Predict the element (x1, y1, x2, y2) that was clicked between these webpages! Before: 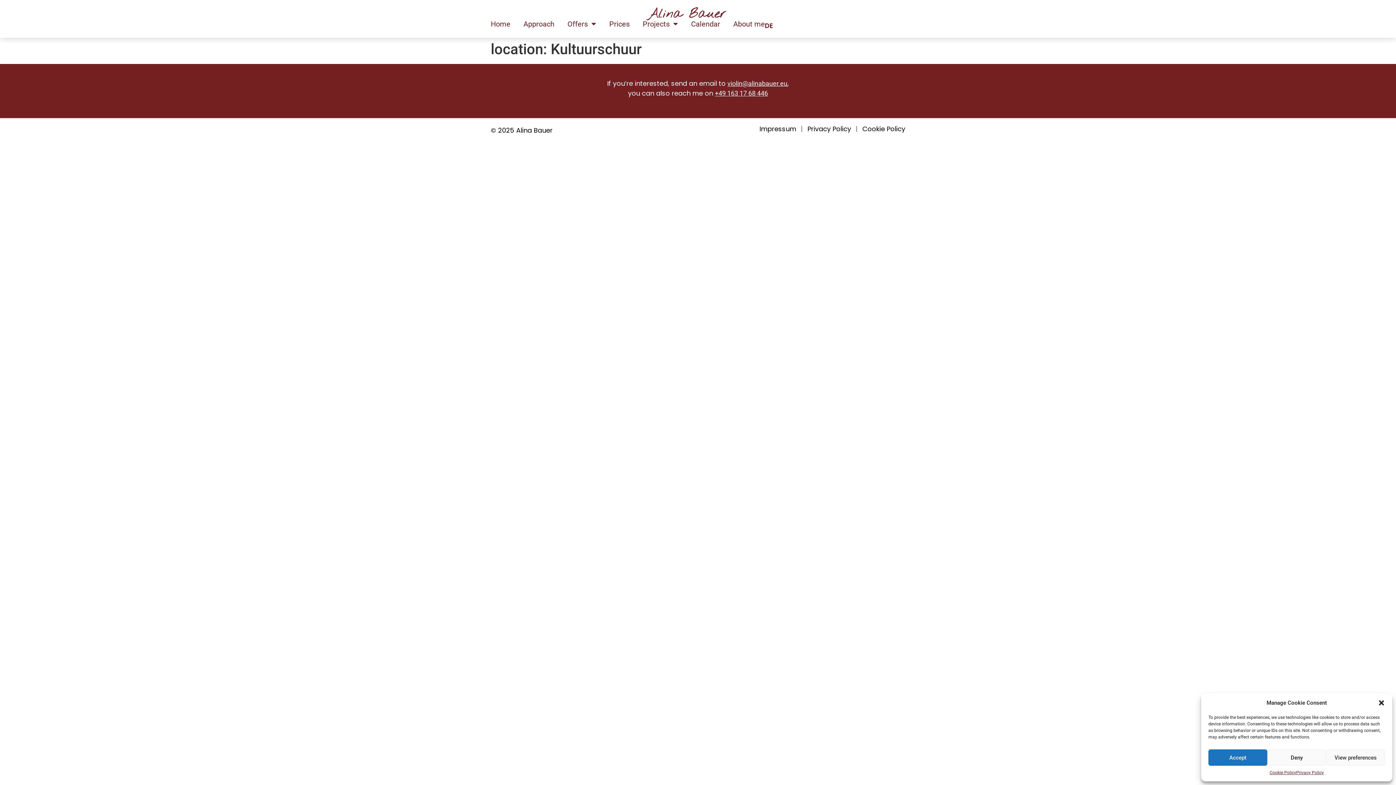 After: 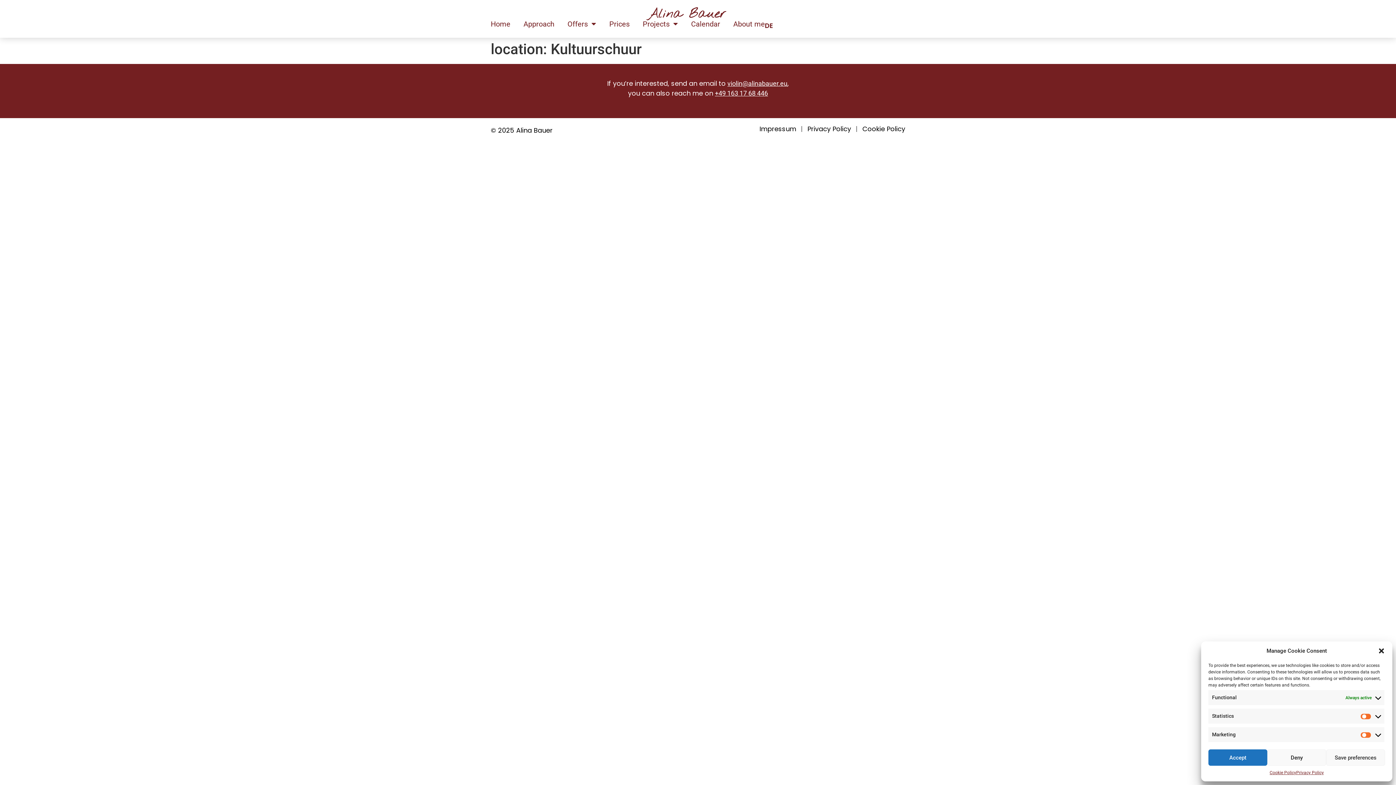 Action: label: View preferences bbox: (1326, 749, 1385, 766)